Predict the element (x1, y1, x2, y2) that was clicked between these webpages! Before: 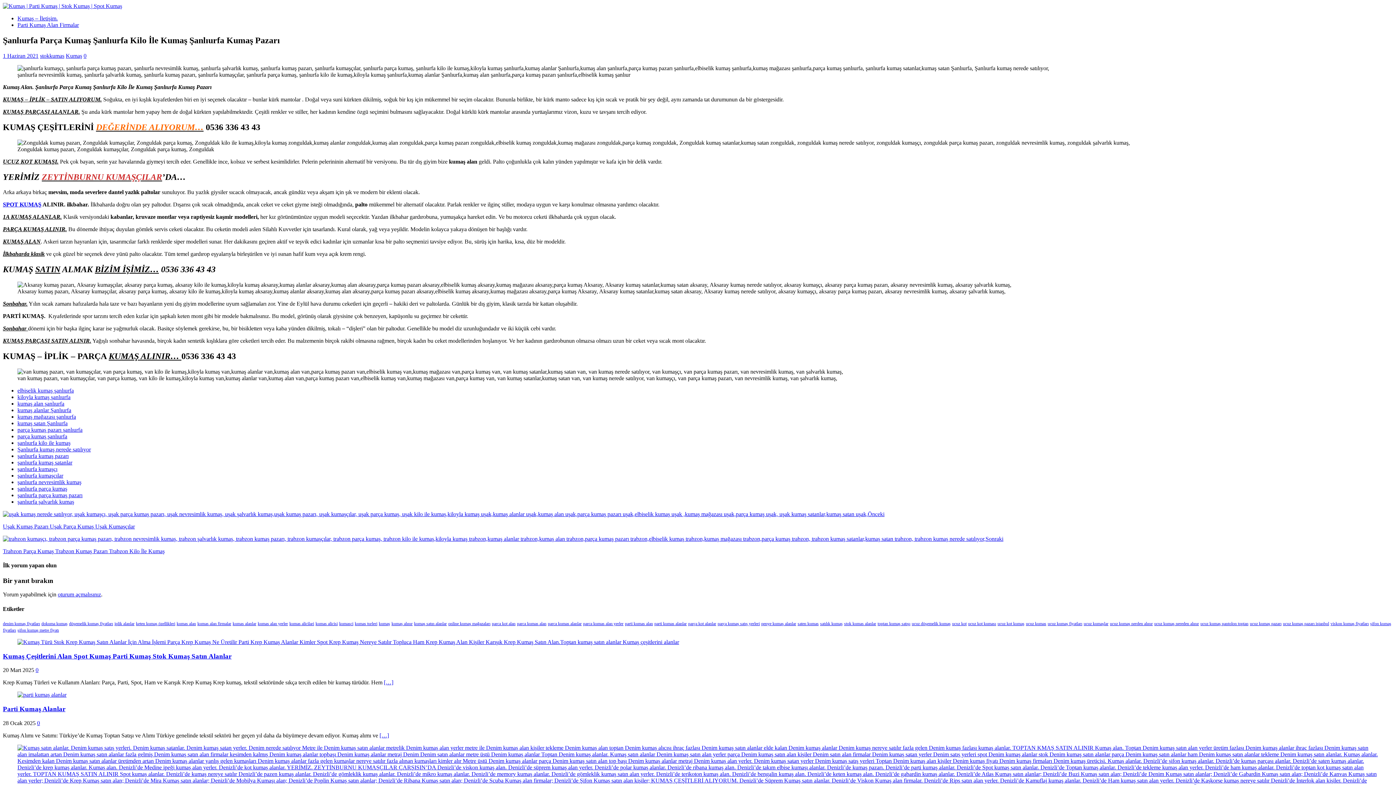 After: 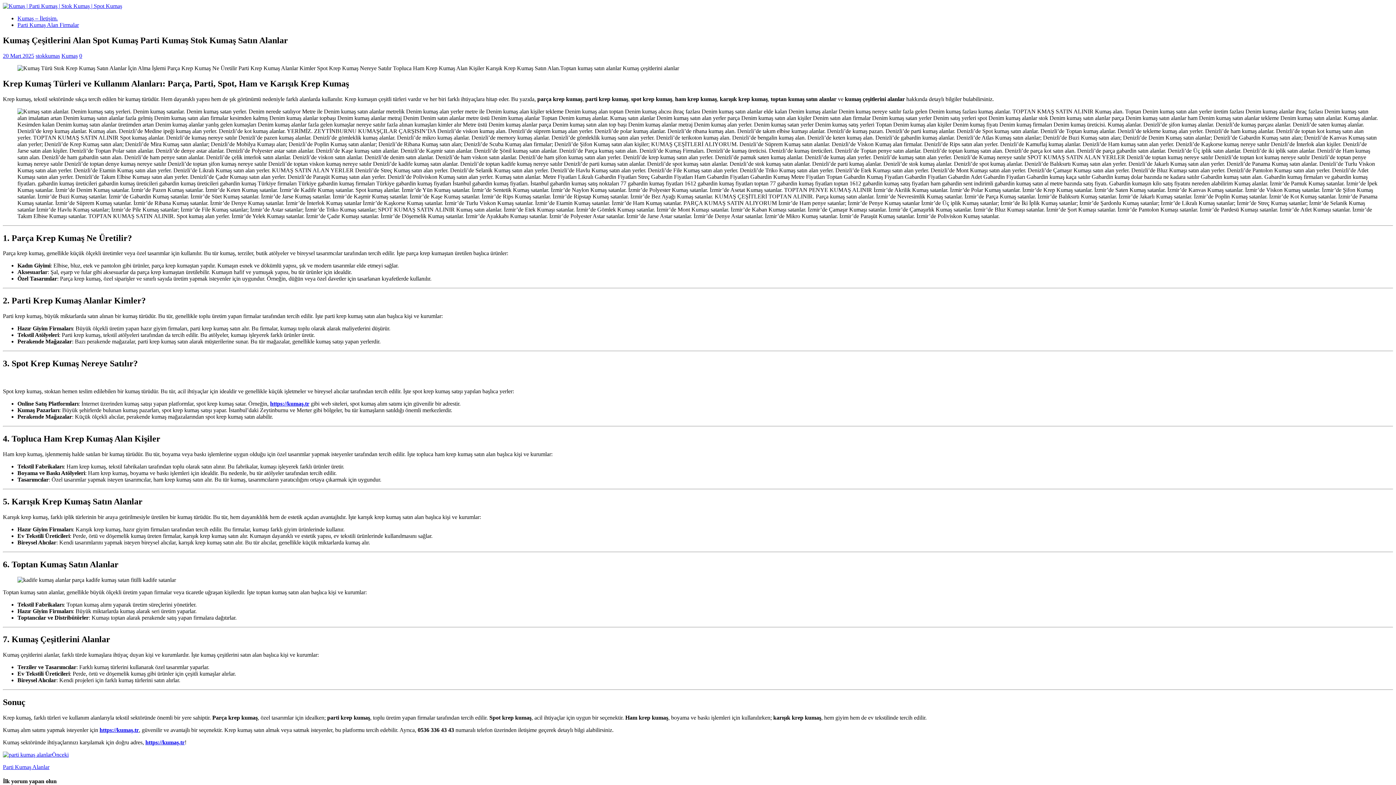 Action: label: Kumaş Çeşitlerini Alan Spot Kumaş Parti Kumaş Stok Kumaş Satın Alanlar bbox: (2, 652, 231, 660)